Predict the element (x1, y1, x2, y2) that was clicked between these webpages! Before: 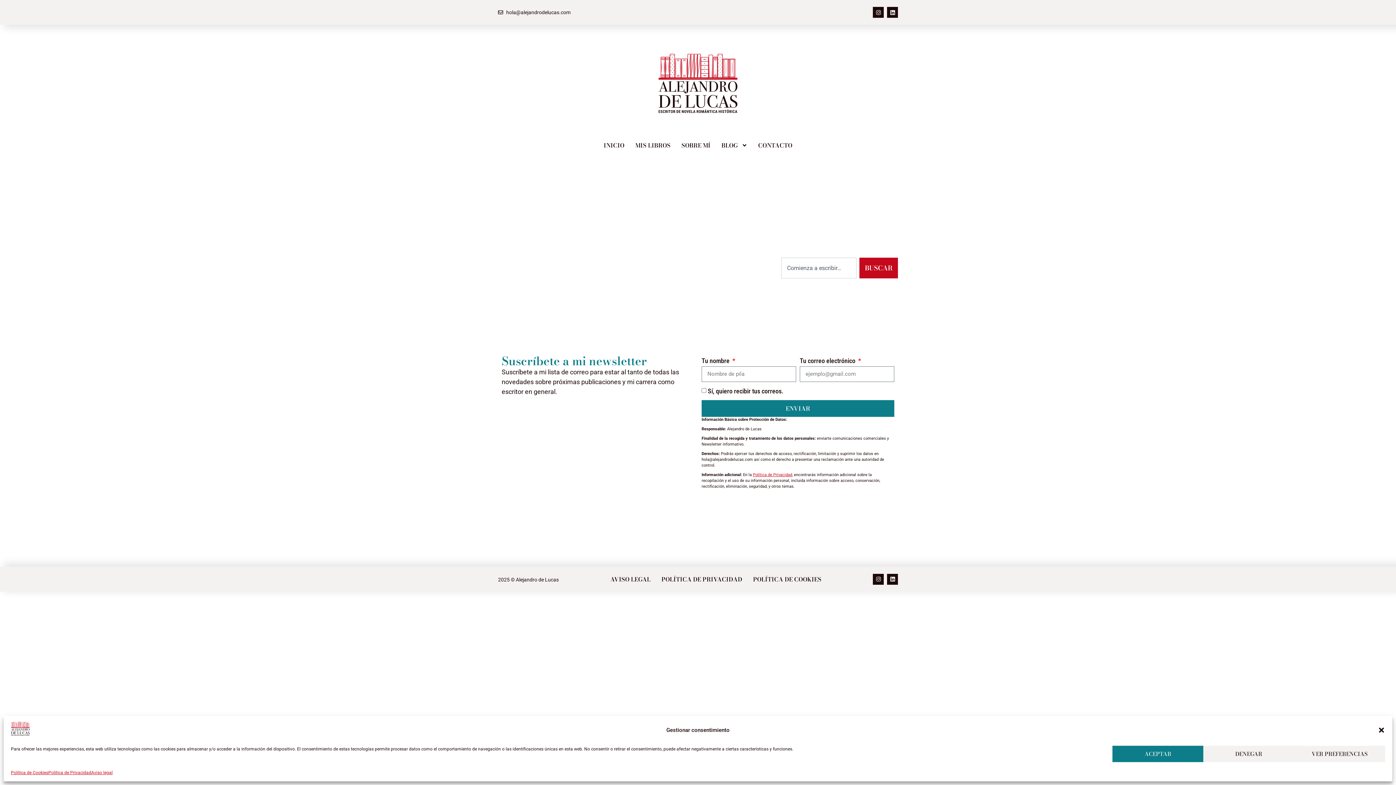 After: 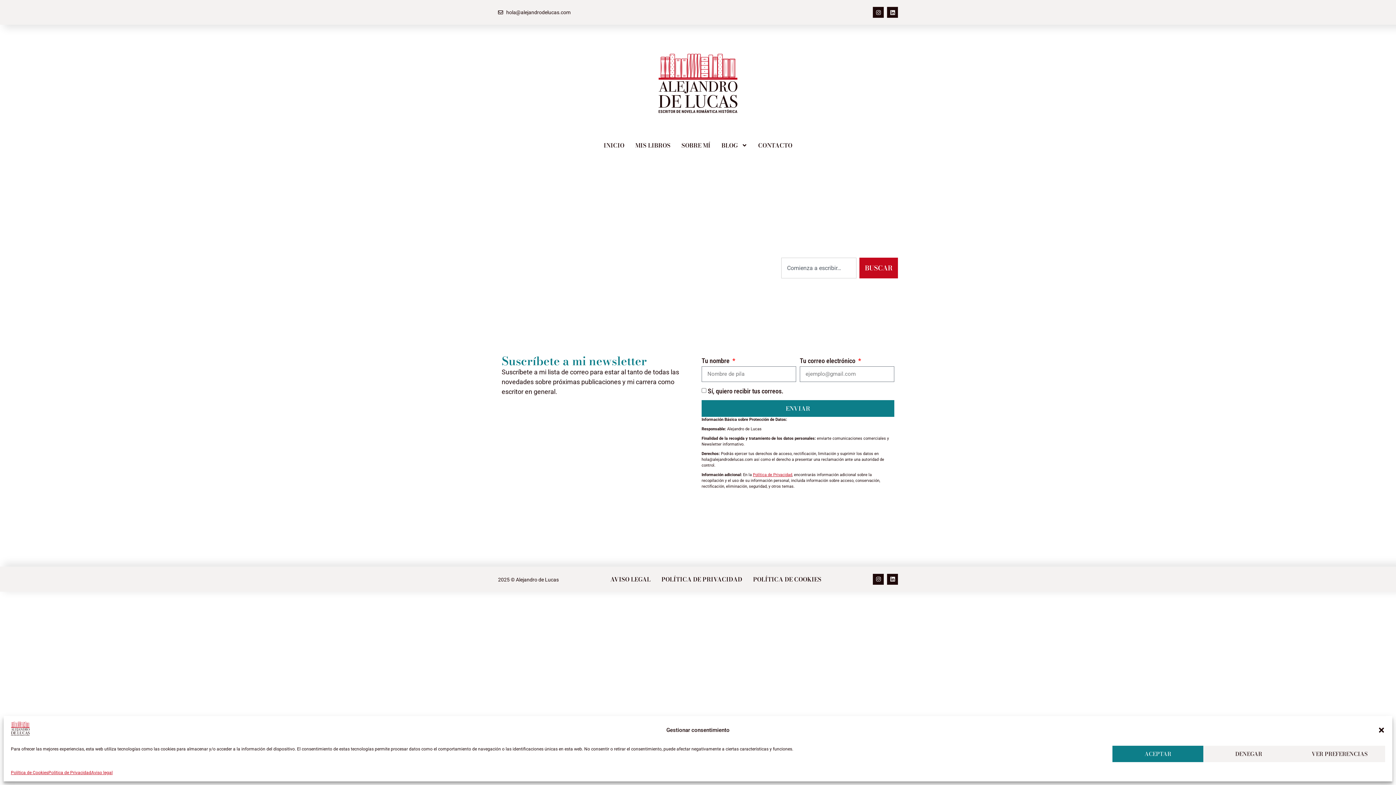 Action: label: Política de Privacidad bbox: (753, 472, 792, 477)